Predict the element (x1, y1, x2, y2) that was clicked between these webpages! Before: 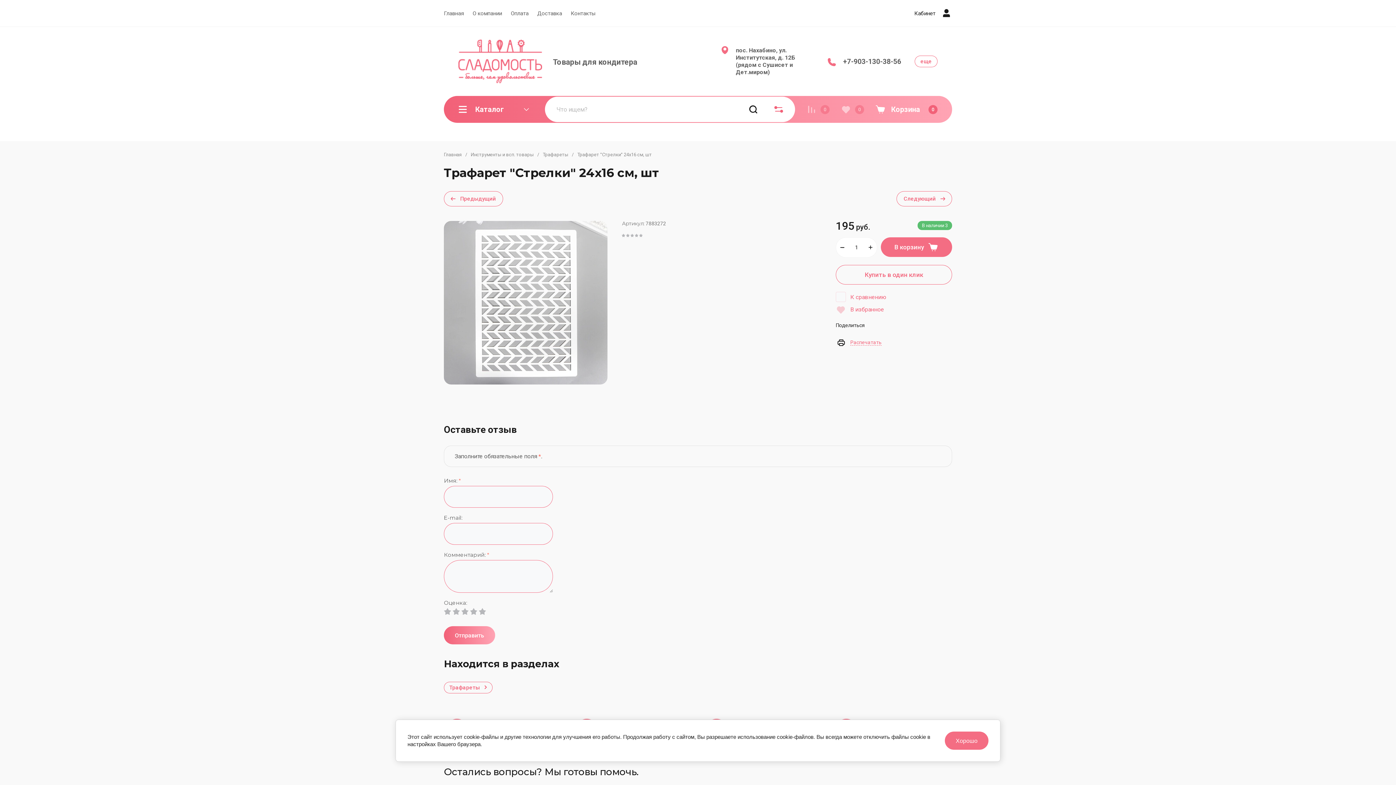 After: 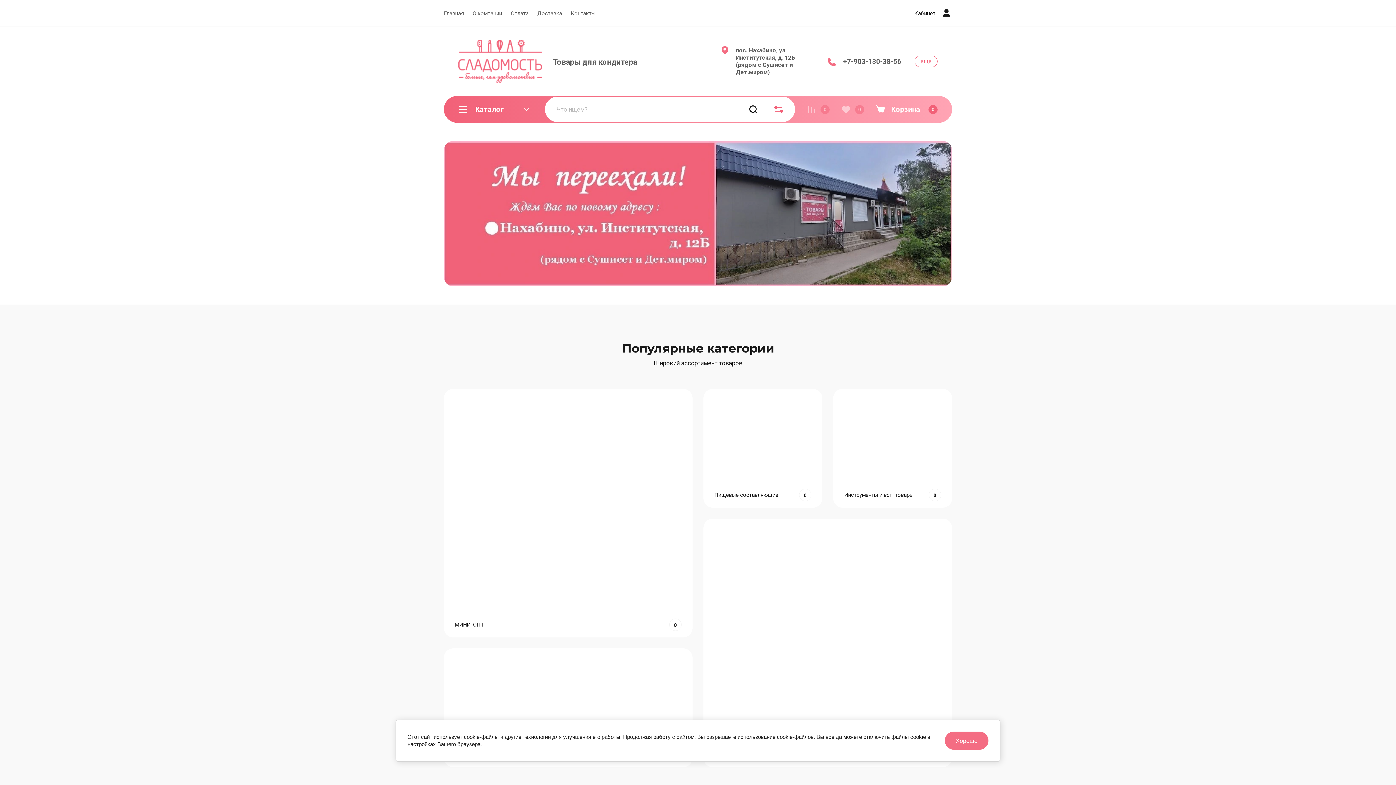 Action: label: Главная bbox: (444, 152, 461, 158)